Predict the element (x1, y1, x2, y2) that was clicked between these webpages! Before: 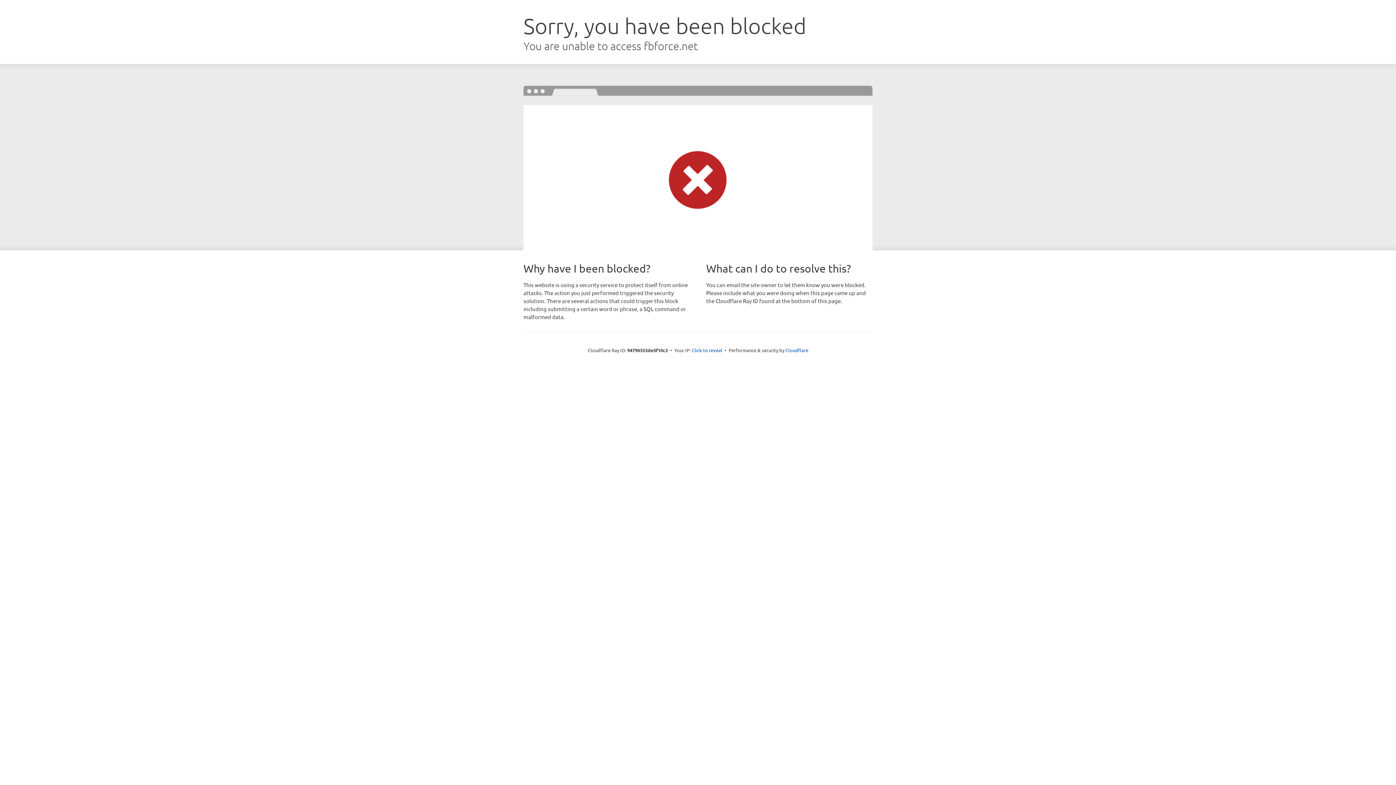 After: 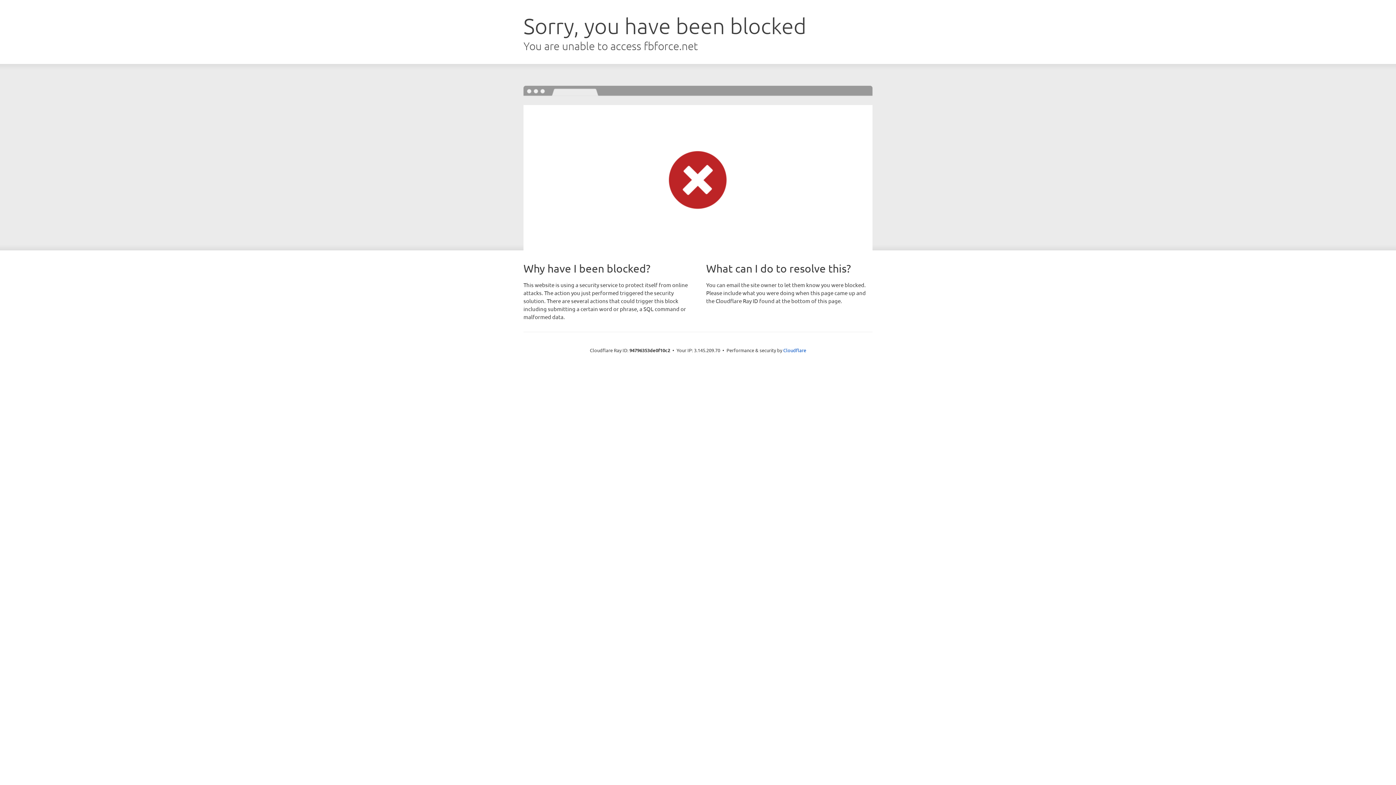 Action: label: Click to reveal bbox: (692, 346, 722, 353)